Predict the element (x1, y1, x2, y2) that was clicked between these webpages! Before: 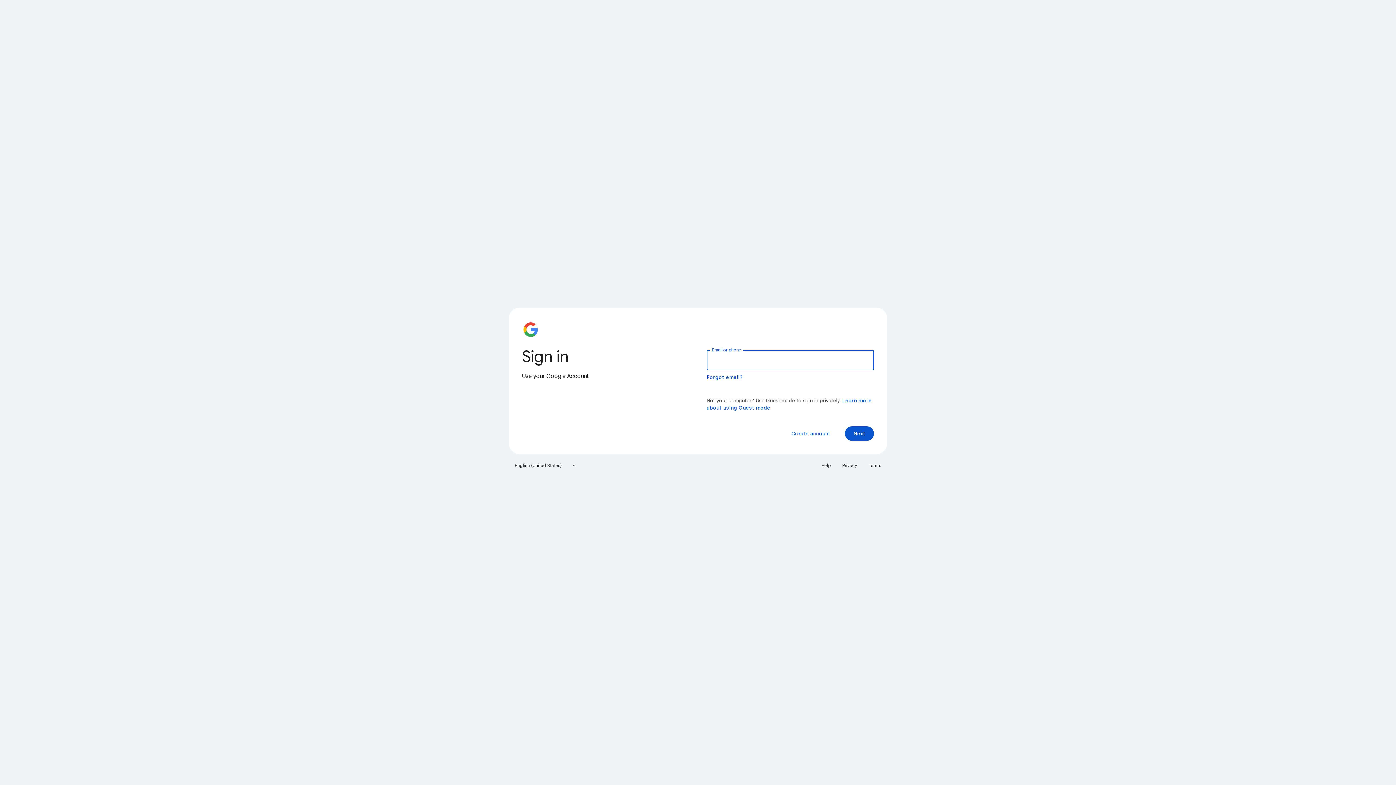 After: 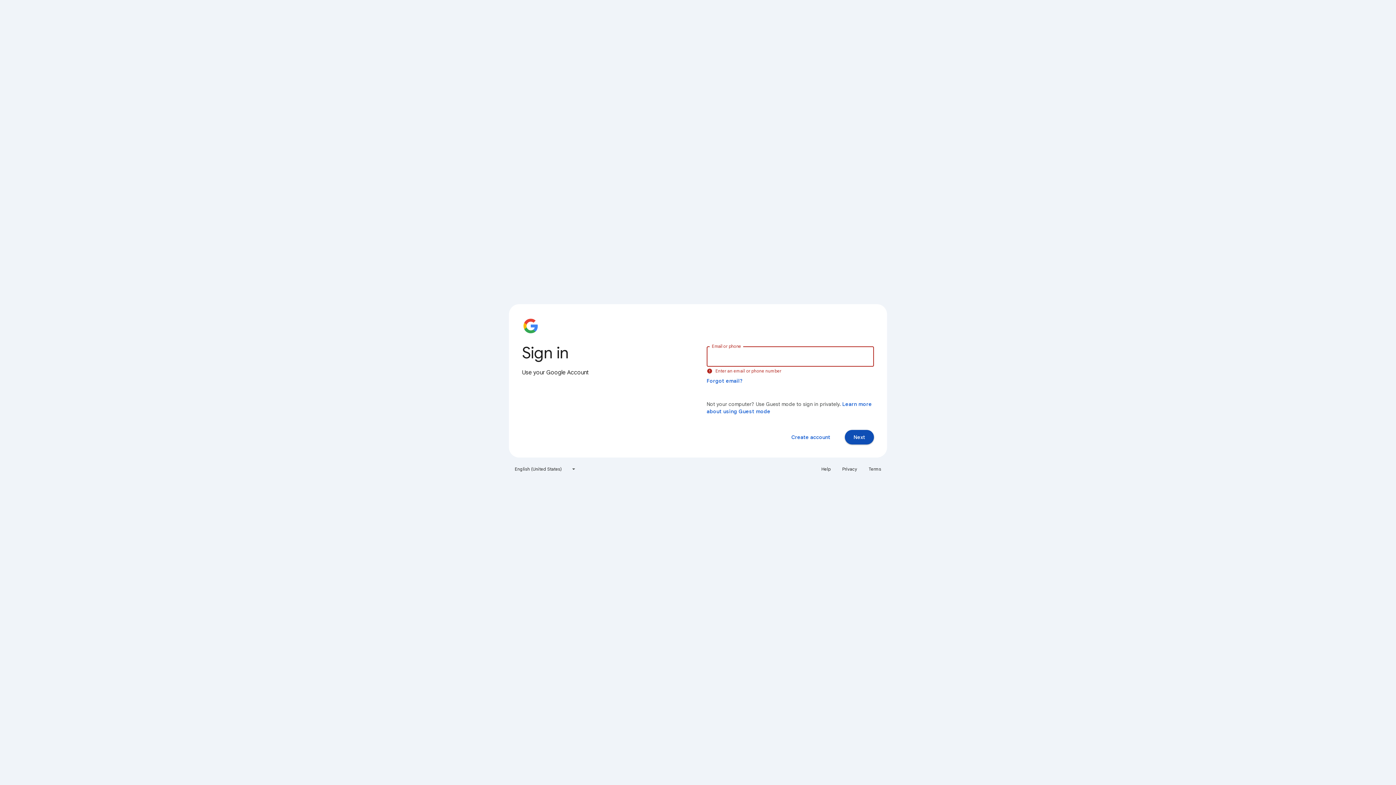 Action: label: Next bbox: (845, 426, 874, 441)